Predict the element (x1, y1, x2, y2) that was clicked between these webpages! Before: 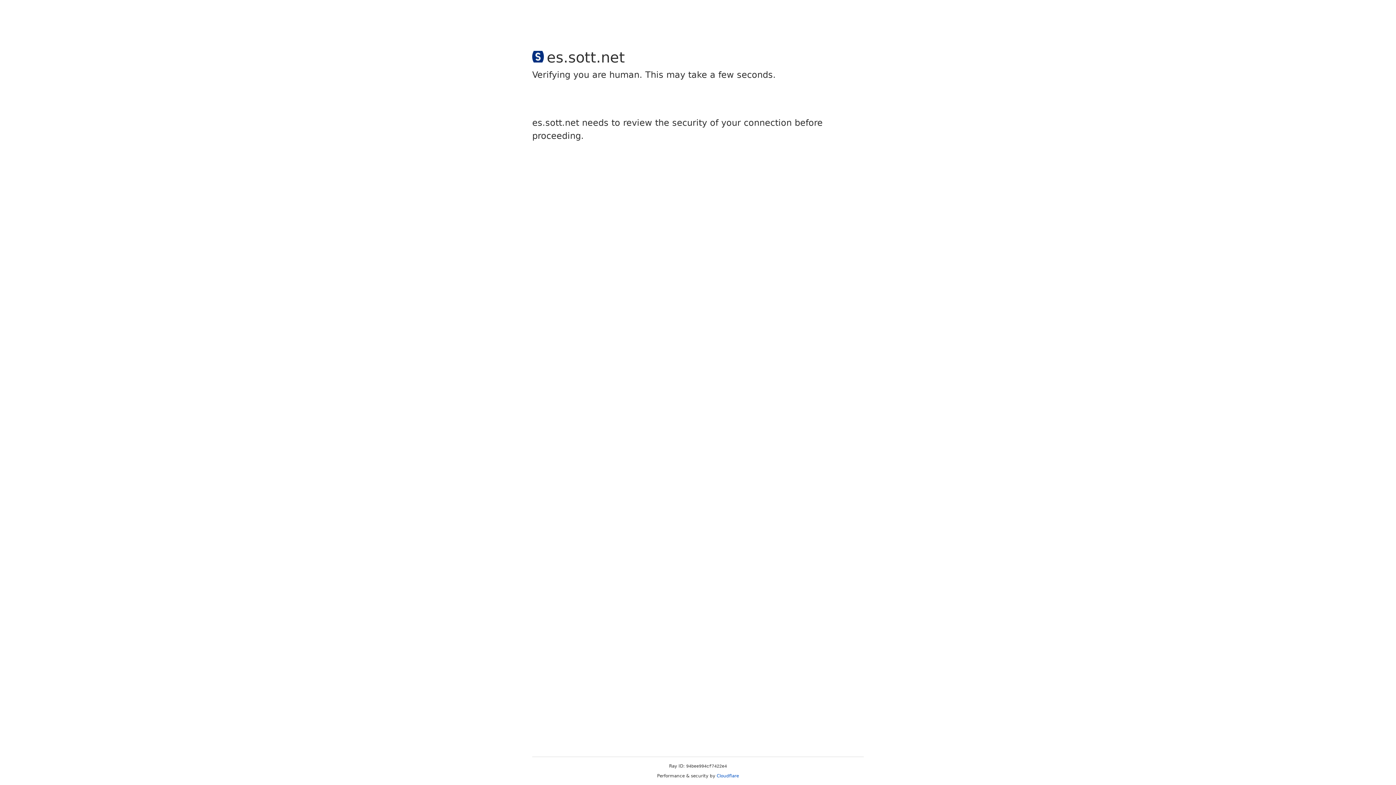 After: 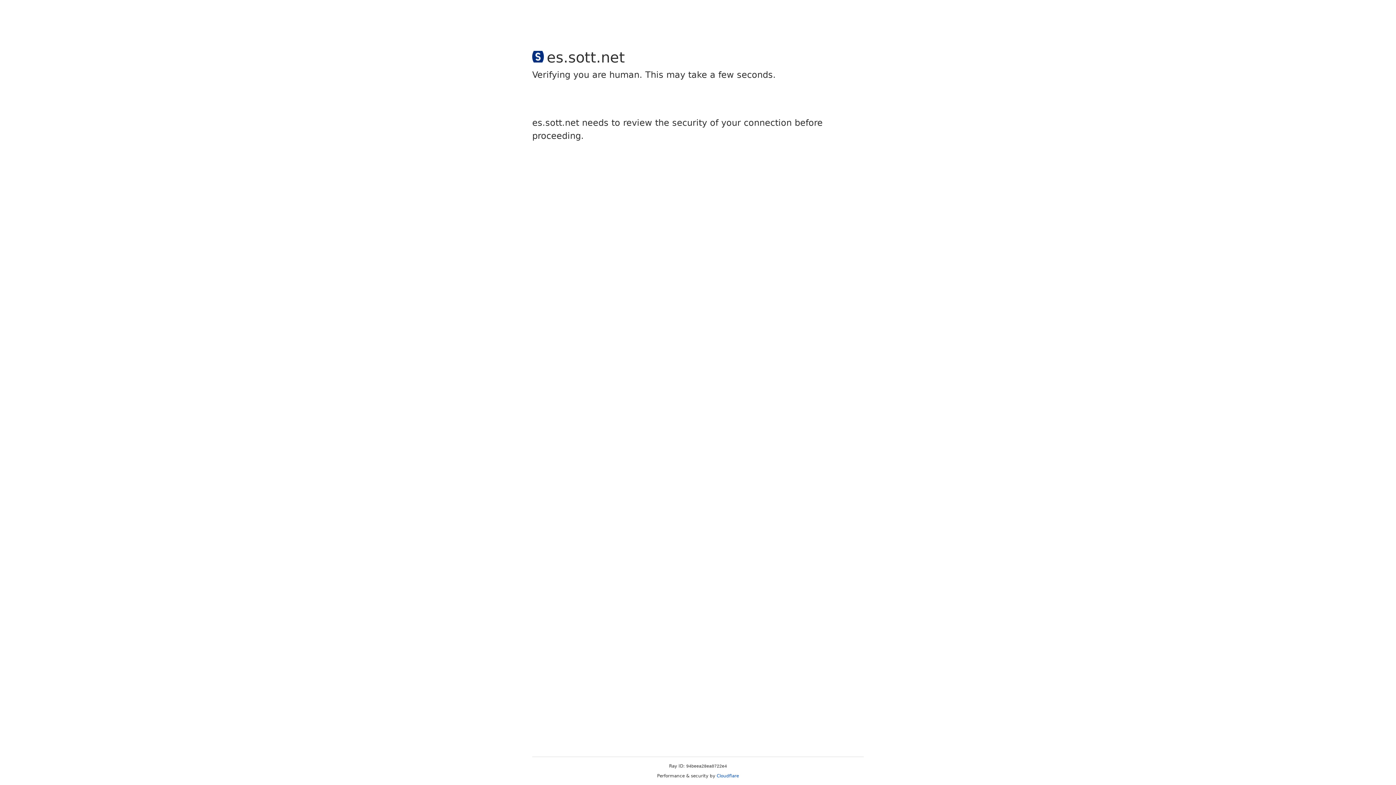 Action: bbox: (716, 773, 739, 778) label: Cloudflare